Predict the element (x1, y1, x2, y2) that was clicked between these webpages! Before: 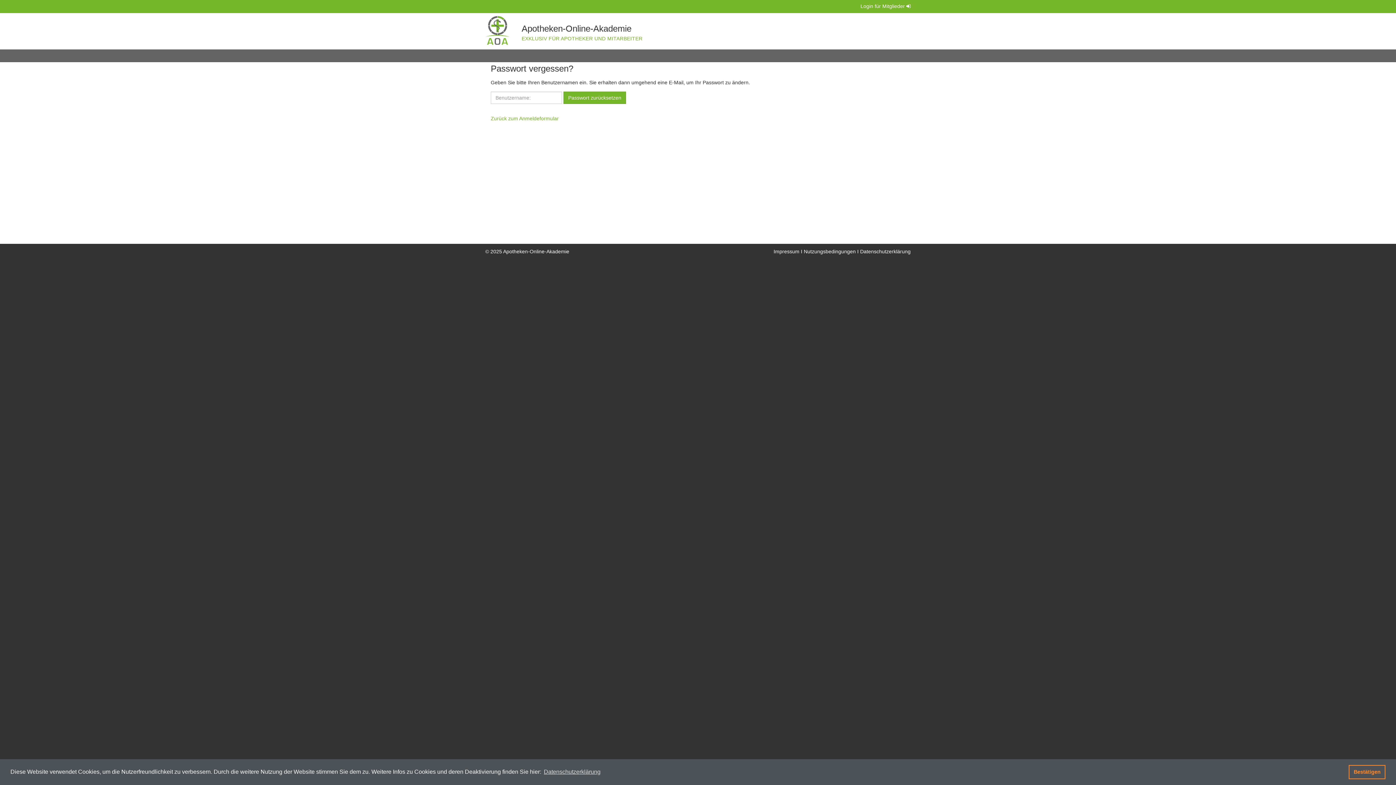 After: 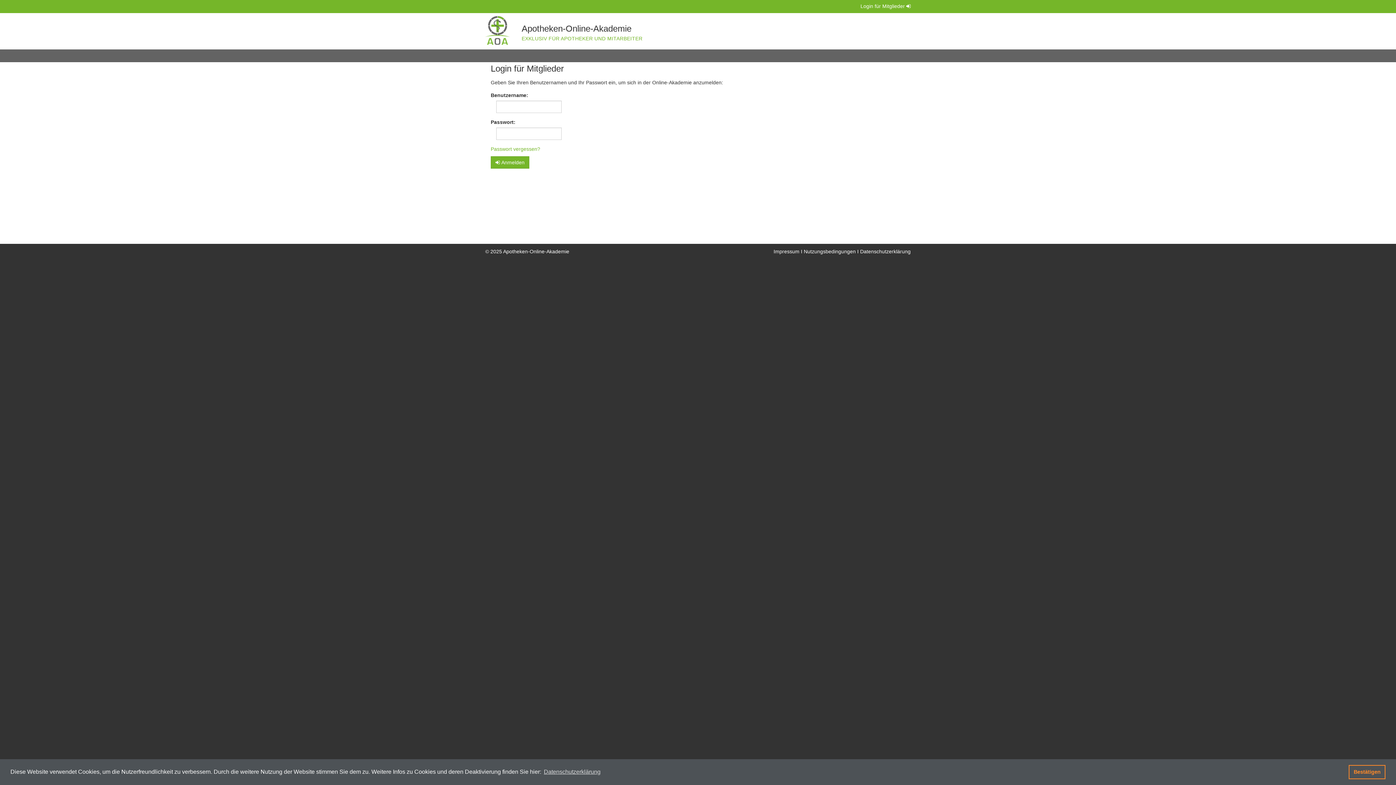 Action: label: Zurück zum Anmeldeformular bbox: (490, 115, 558, 121)